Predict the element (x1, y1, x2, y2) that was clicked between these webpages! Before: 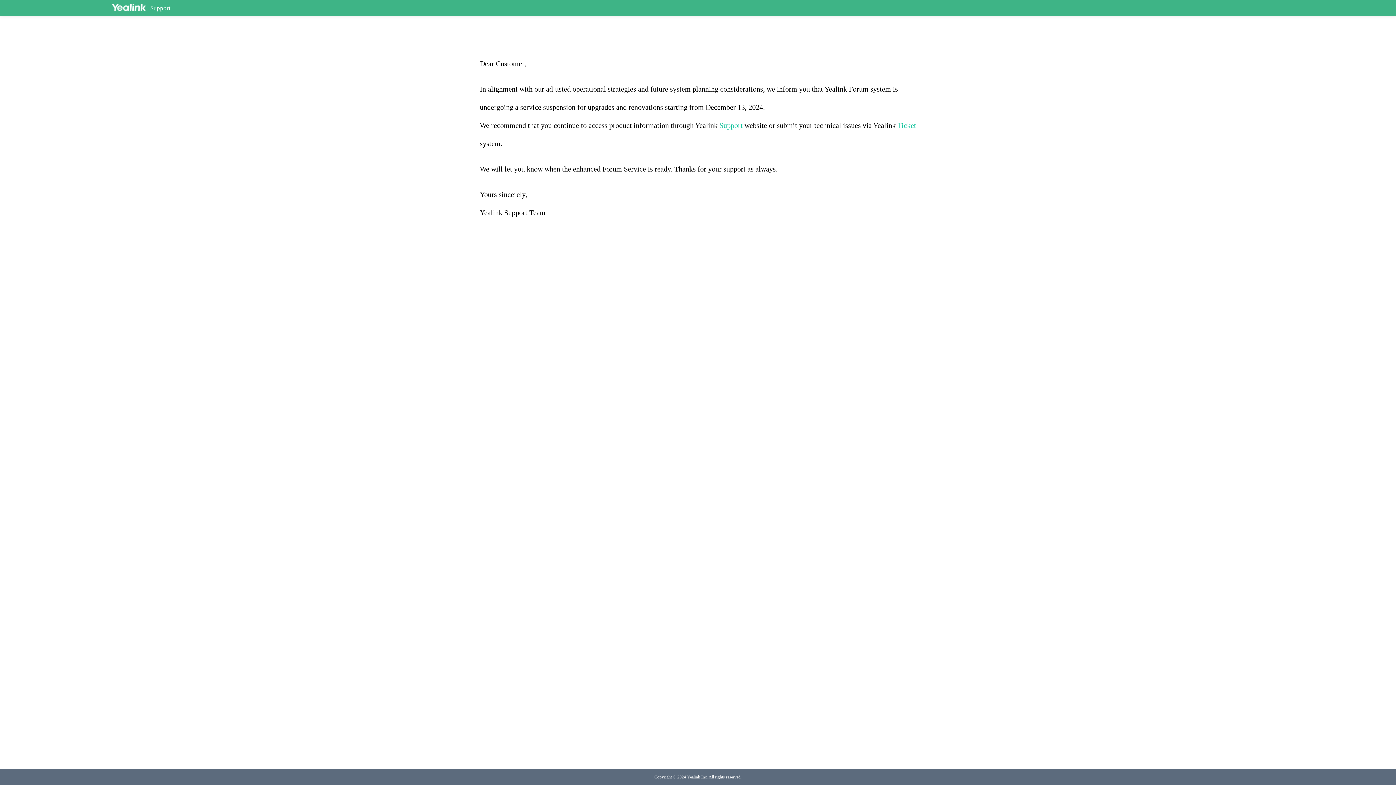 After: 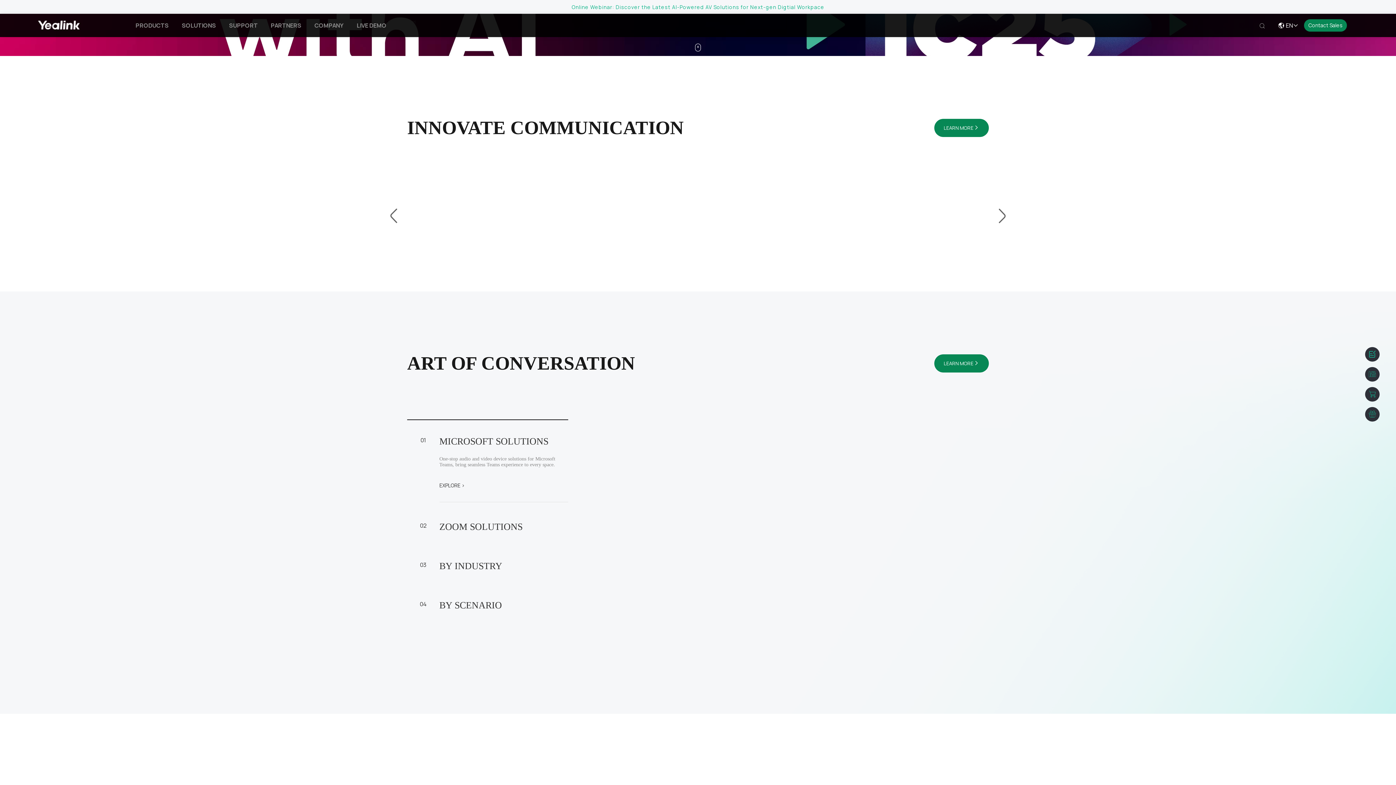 Action: bbox: (111, 3, 145, 12)